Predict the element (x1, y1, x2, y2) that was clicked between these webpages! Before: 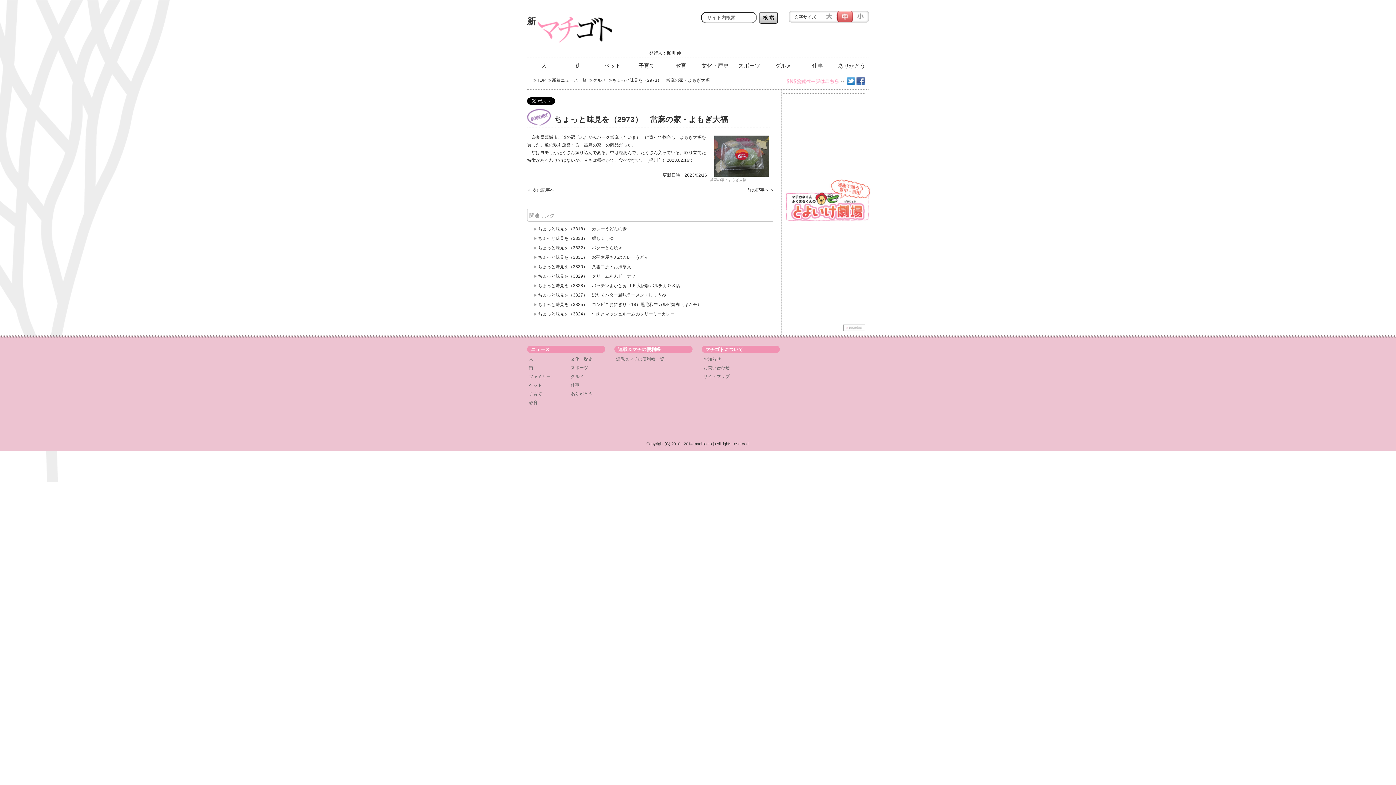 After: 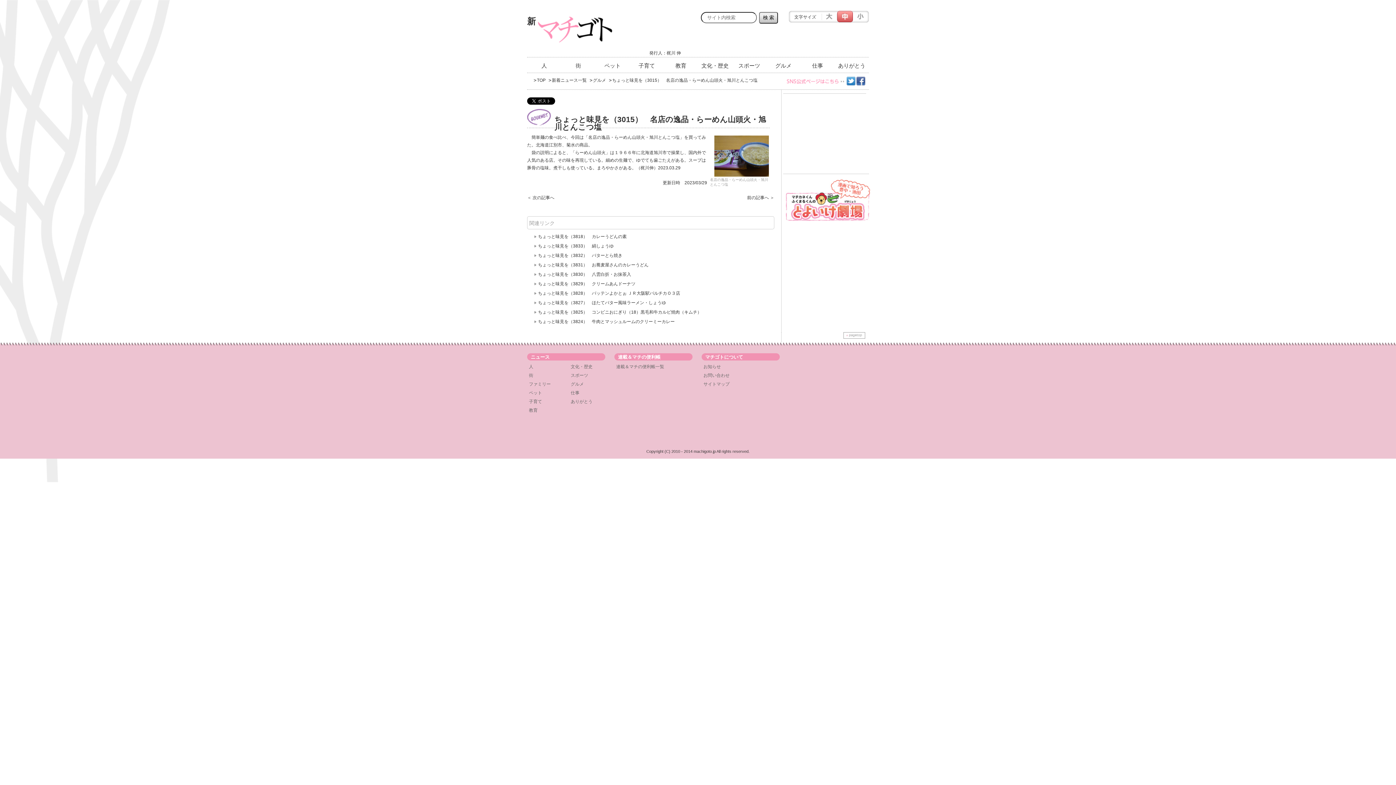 Action: label: ＜ 次の記事へ bbox: (527, 187, 554, 192)